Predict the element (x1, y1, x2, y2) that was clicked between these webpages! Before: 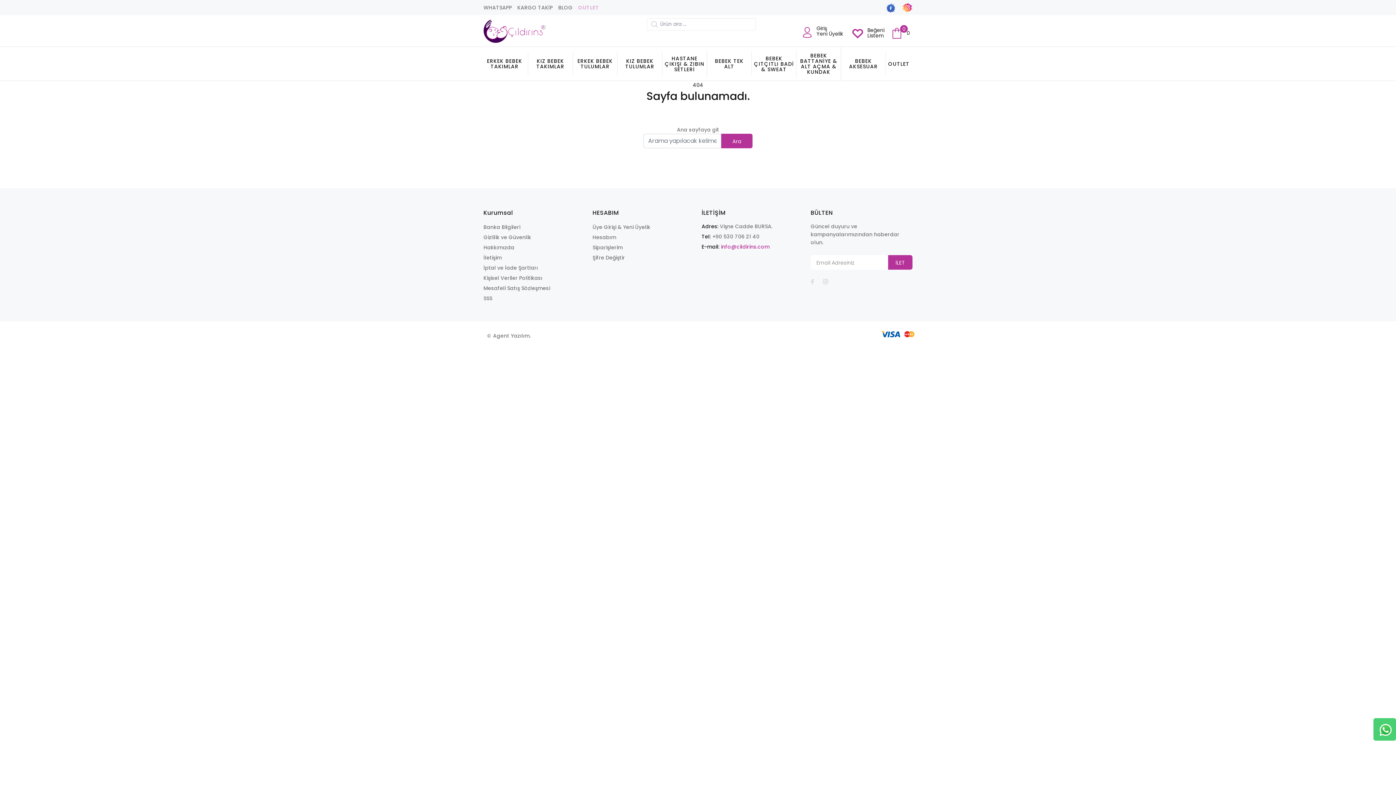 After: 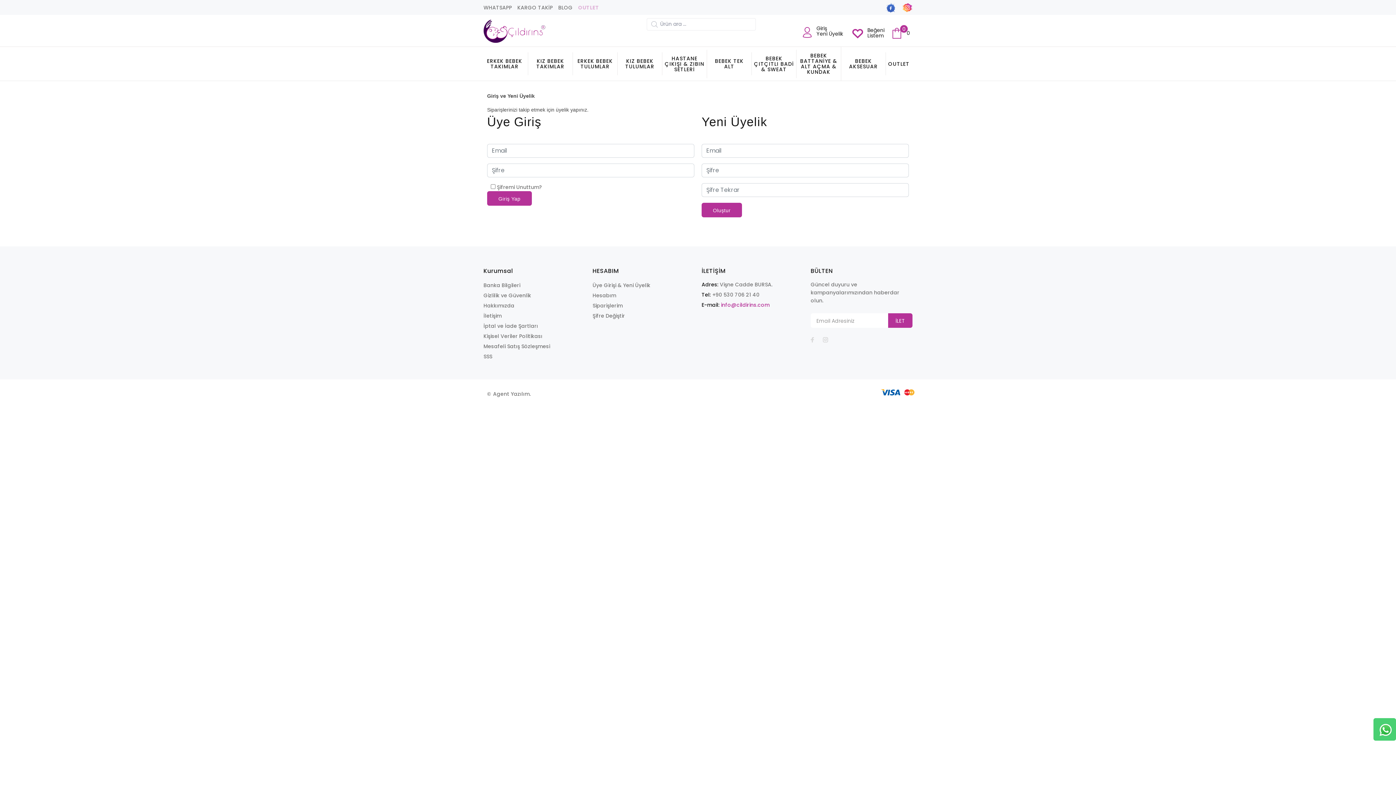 Action: label: Giriş
Yeni Üyelik bbox: (799, 25, 844, 41)